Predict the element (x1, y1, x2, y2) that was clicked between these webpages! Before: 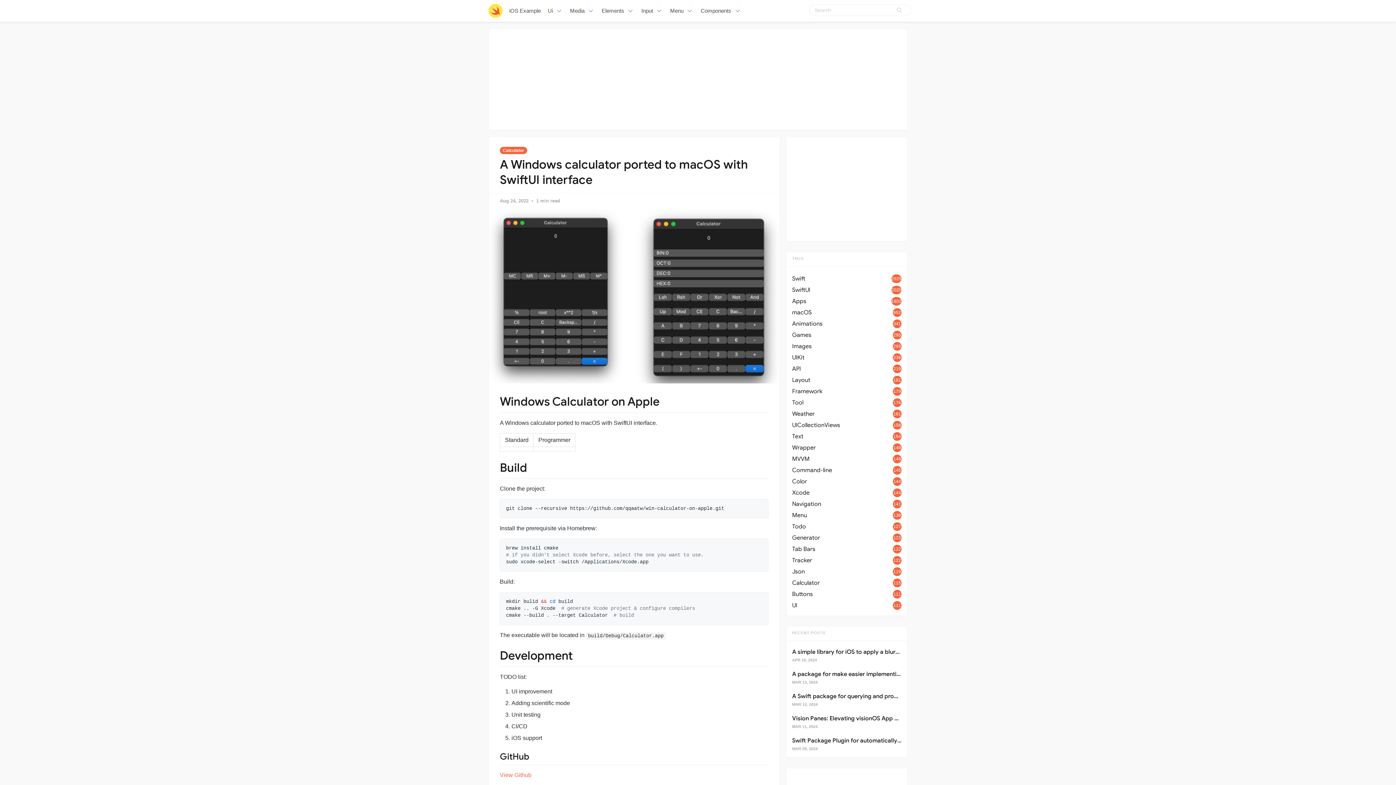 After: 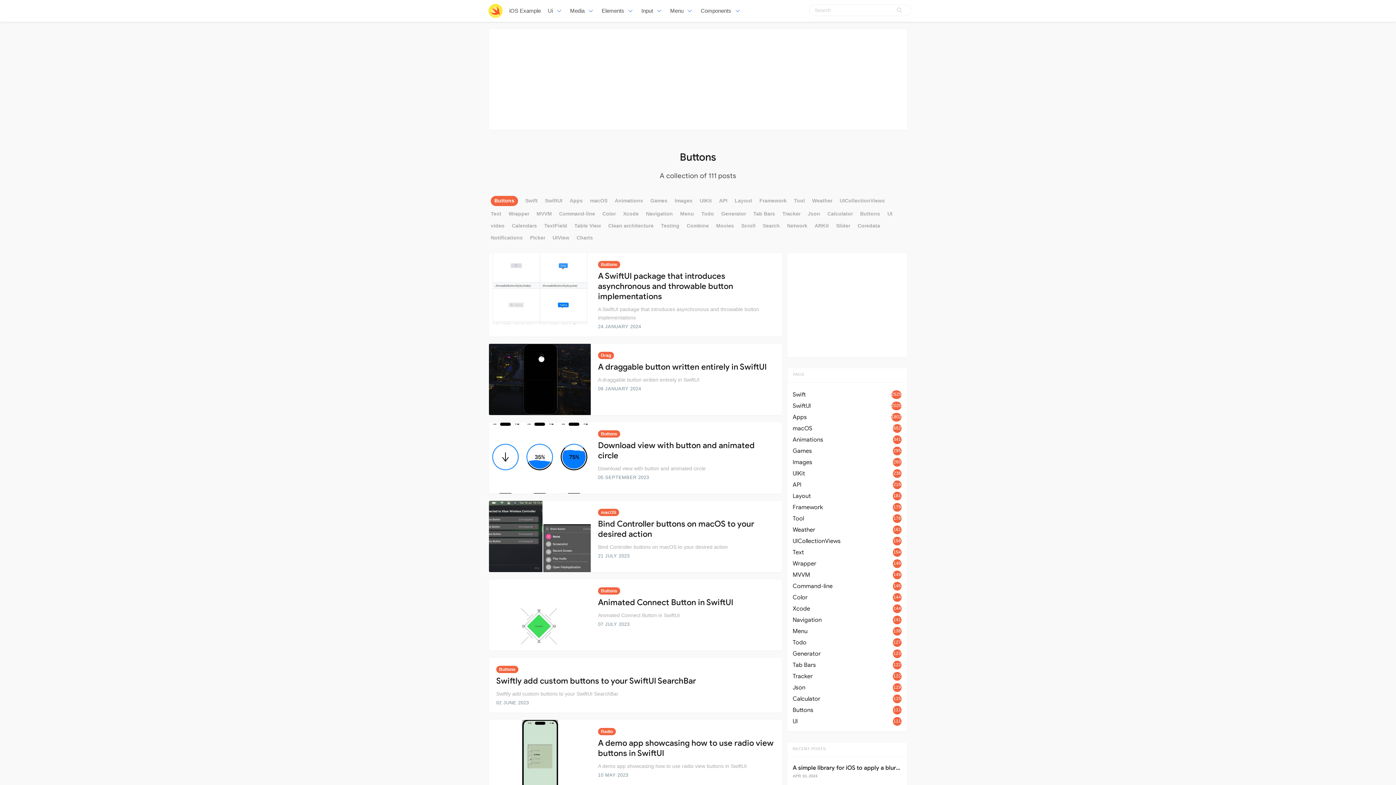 Action: label: Buttons
111 bbox: (792, 589, 901, 599)